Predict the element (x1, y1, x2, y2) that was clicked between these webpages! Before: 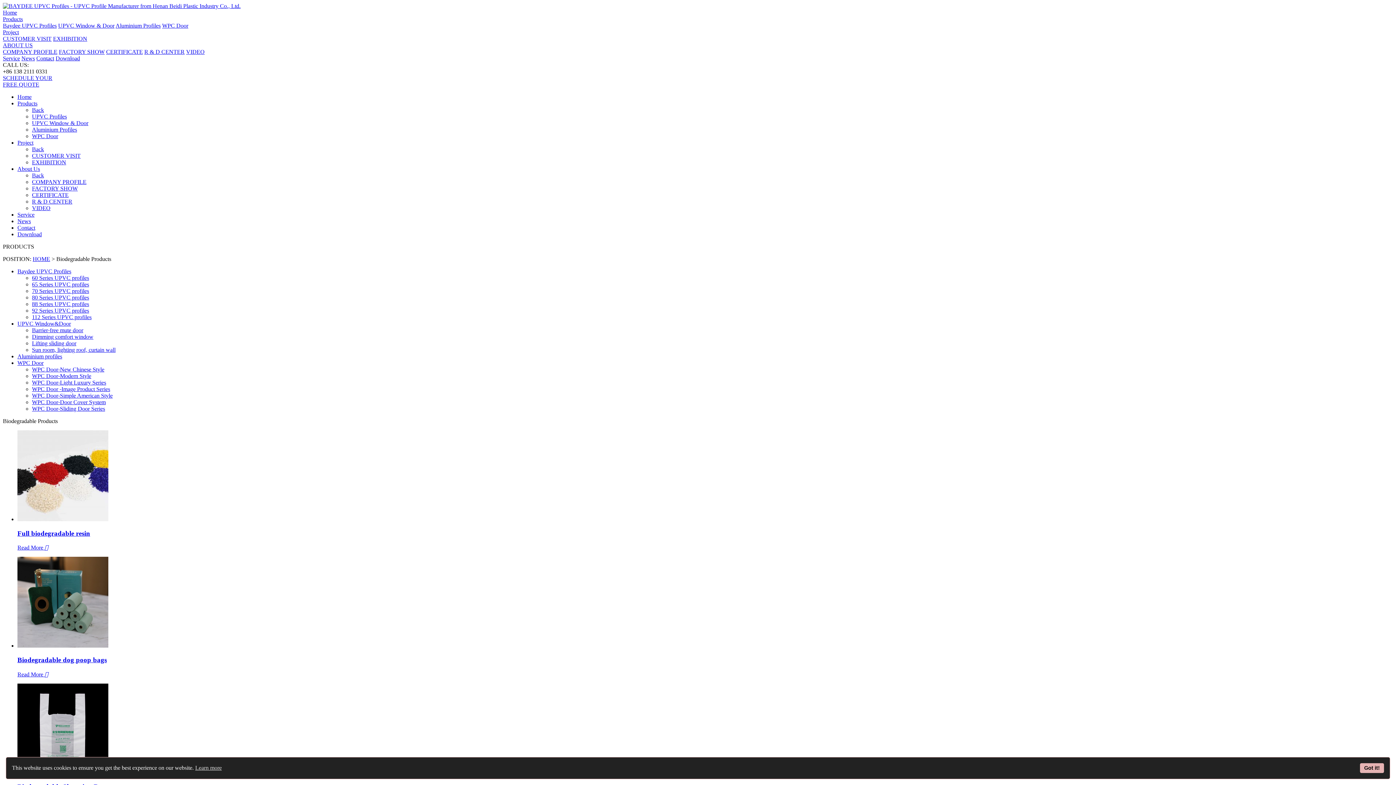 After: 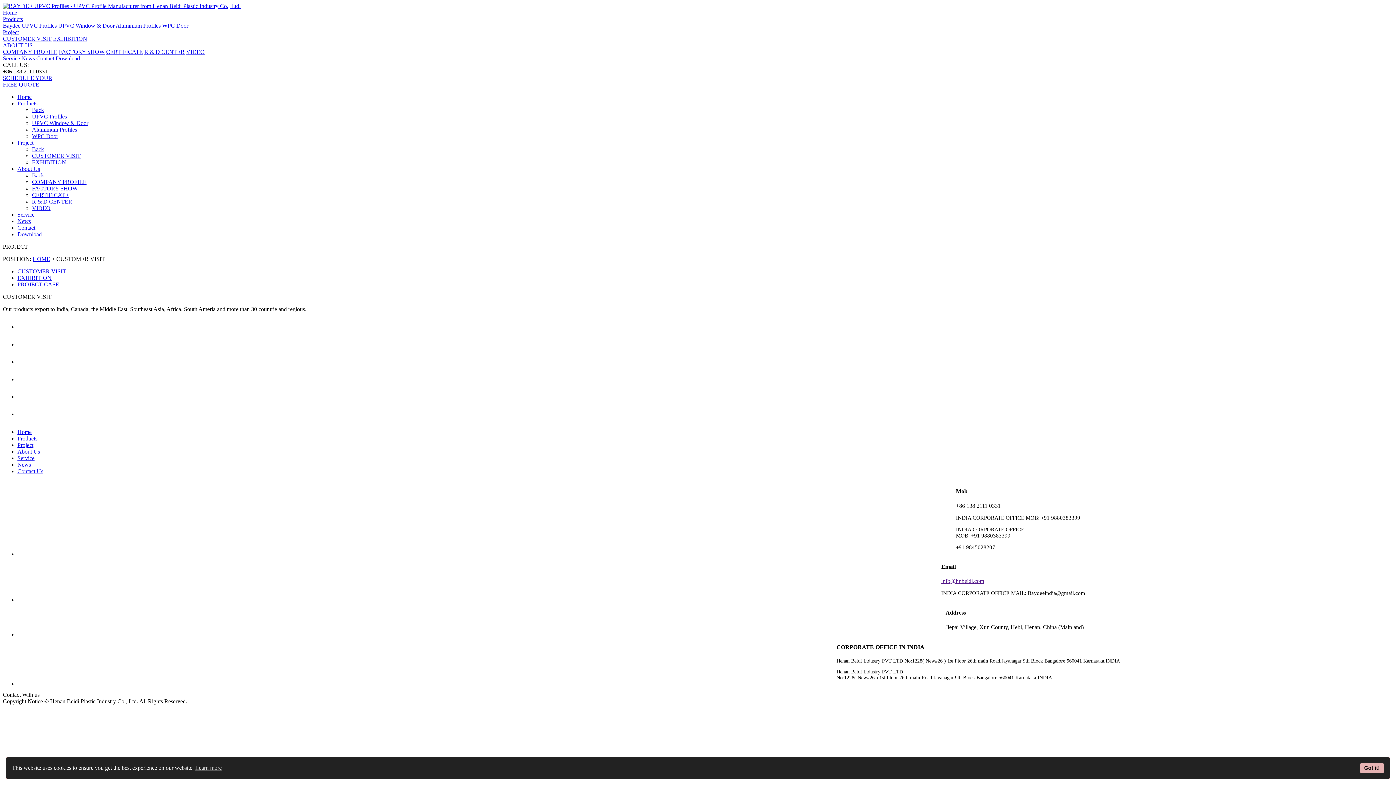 Action: label: CUSTOMER VISIT bbox: (2, 35, 51, 41)